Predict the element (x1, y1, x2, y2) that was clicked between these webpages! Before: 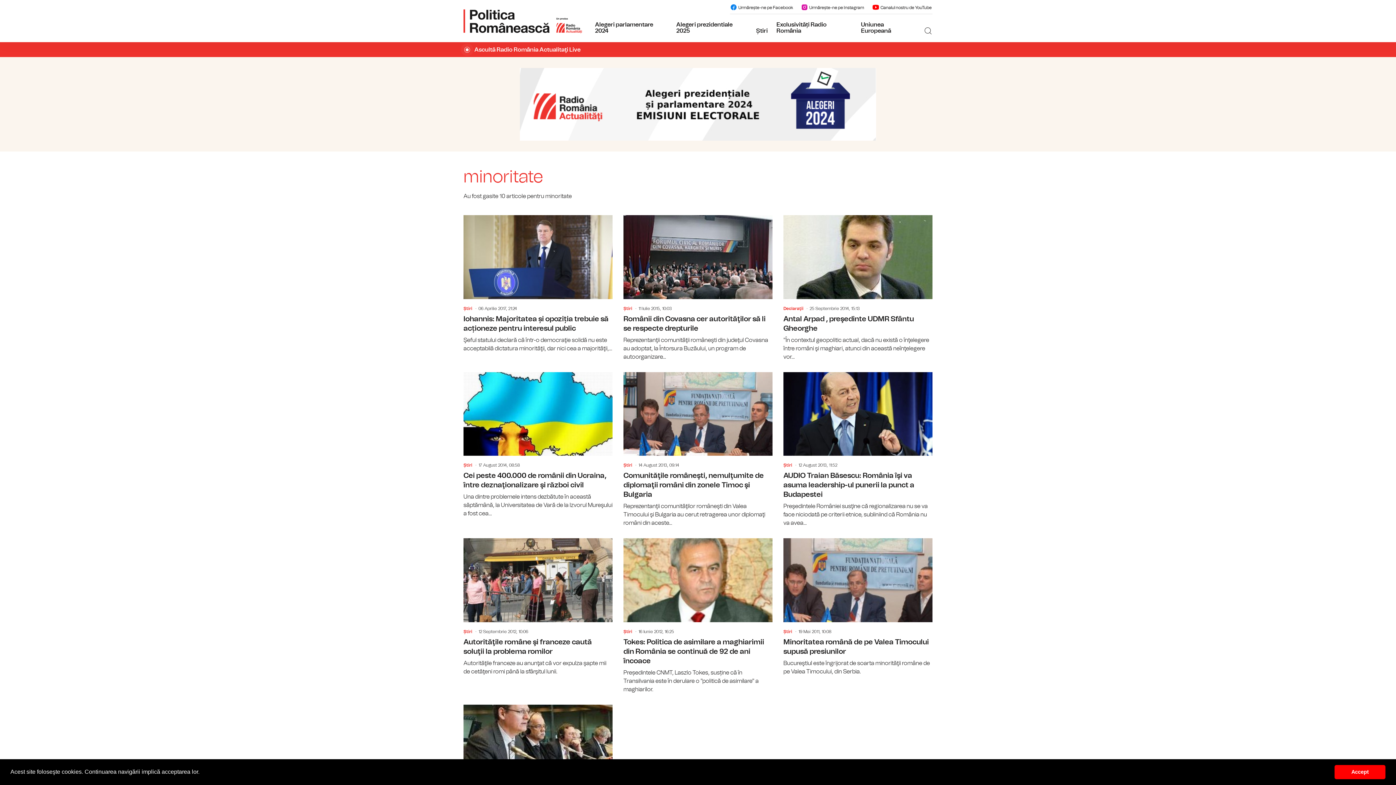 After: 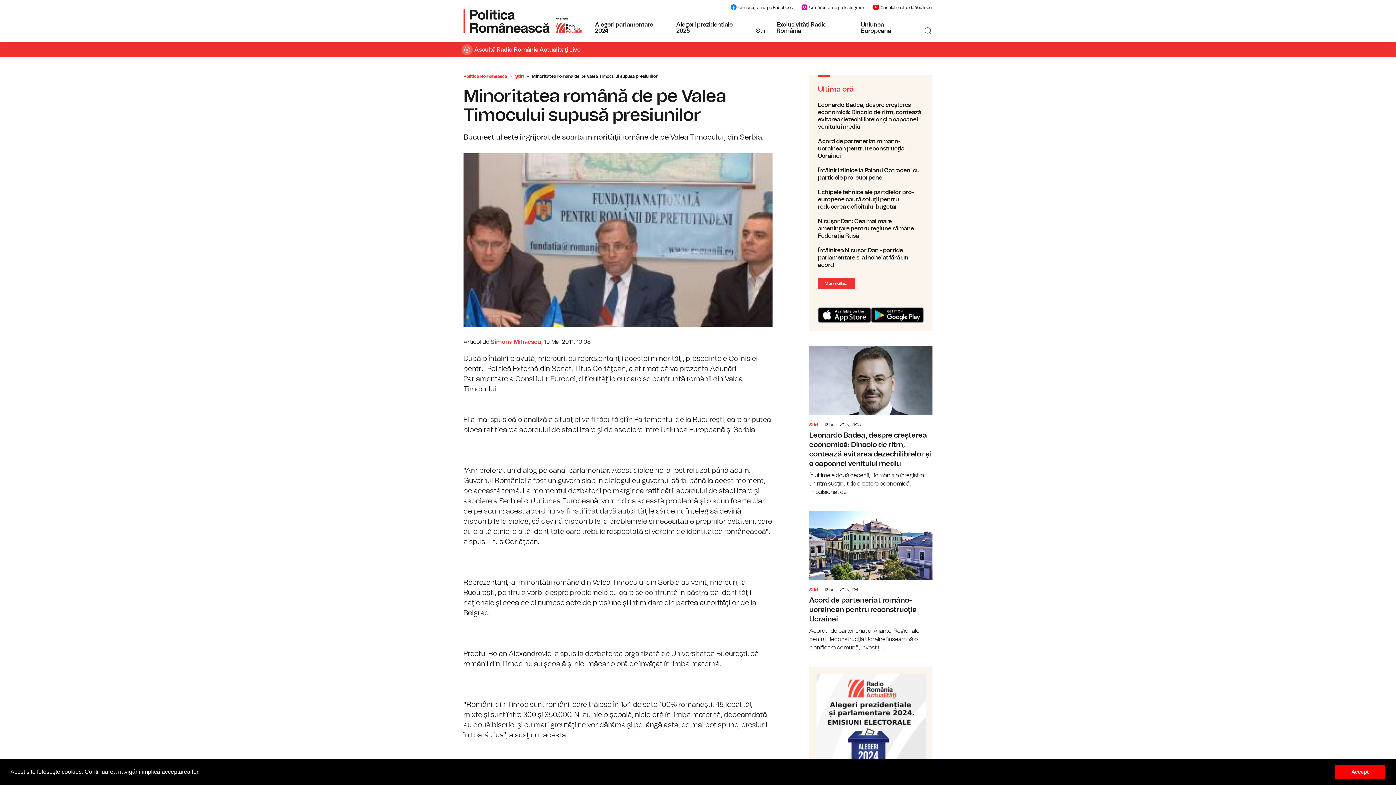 Action: bbox: (783, 538, 932, 676) label: Minoritatea română de pe Valea Timocului supusă presiunilor